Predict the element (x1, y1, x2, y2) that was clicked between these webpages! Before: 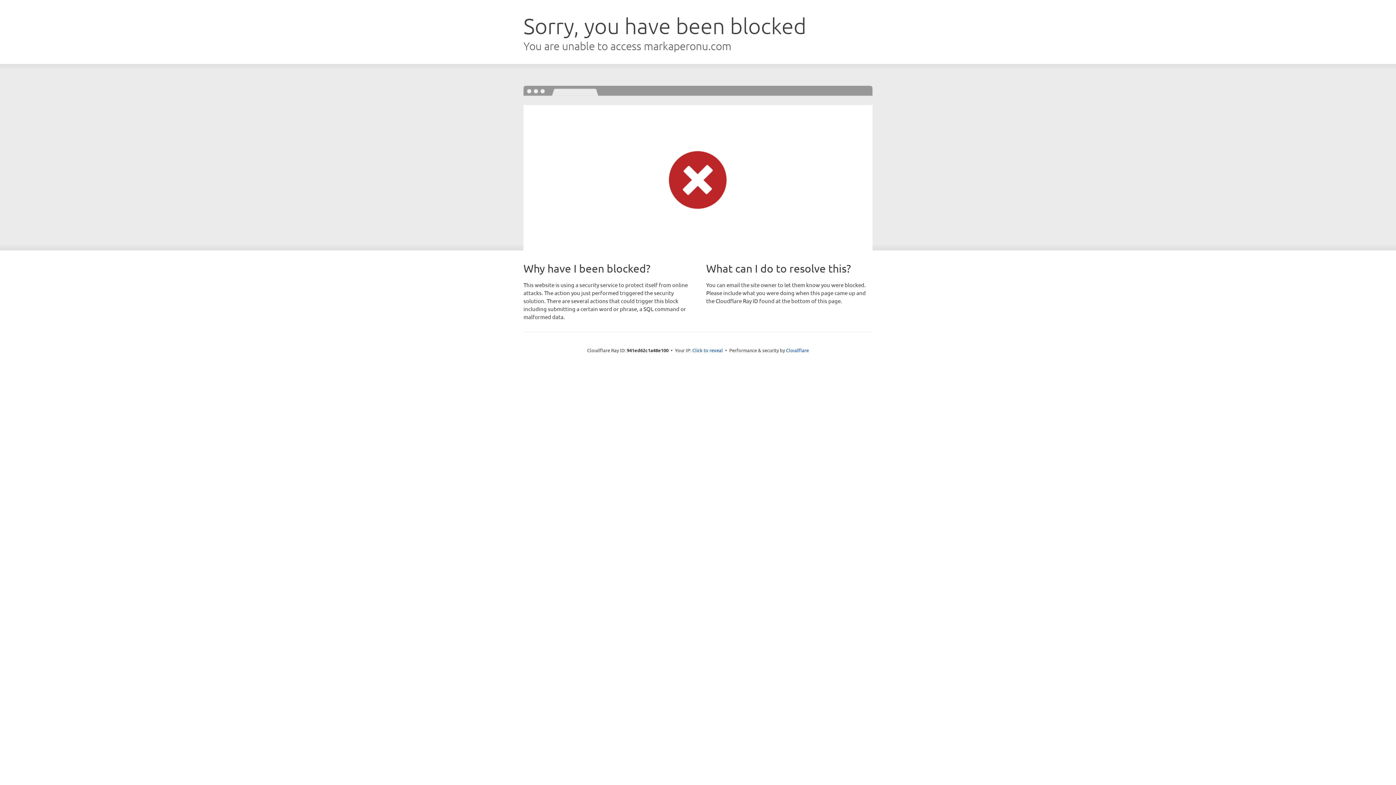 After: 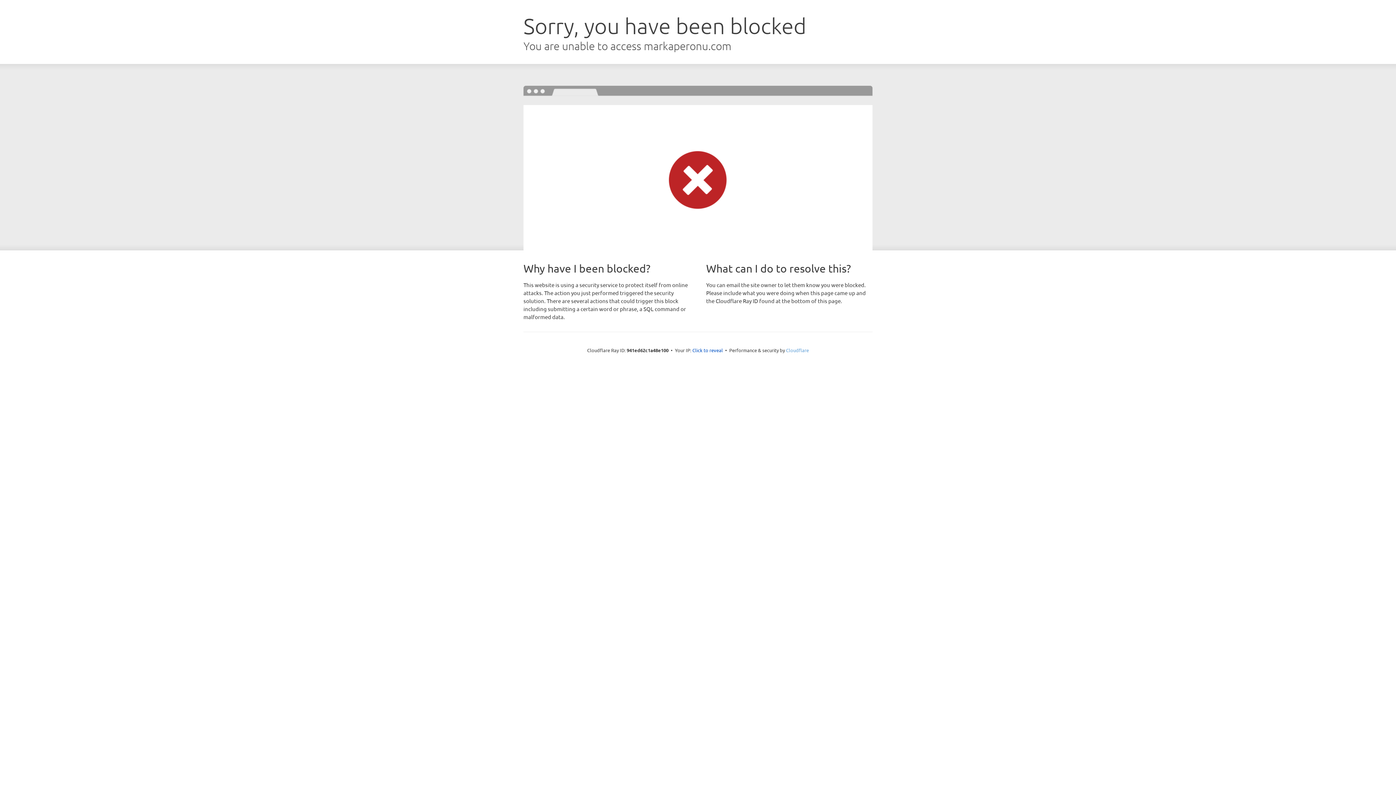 Action: bbox: (786, 347, 809, 353) label: Cloudflare